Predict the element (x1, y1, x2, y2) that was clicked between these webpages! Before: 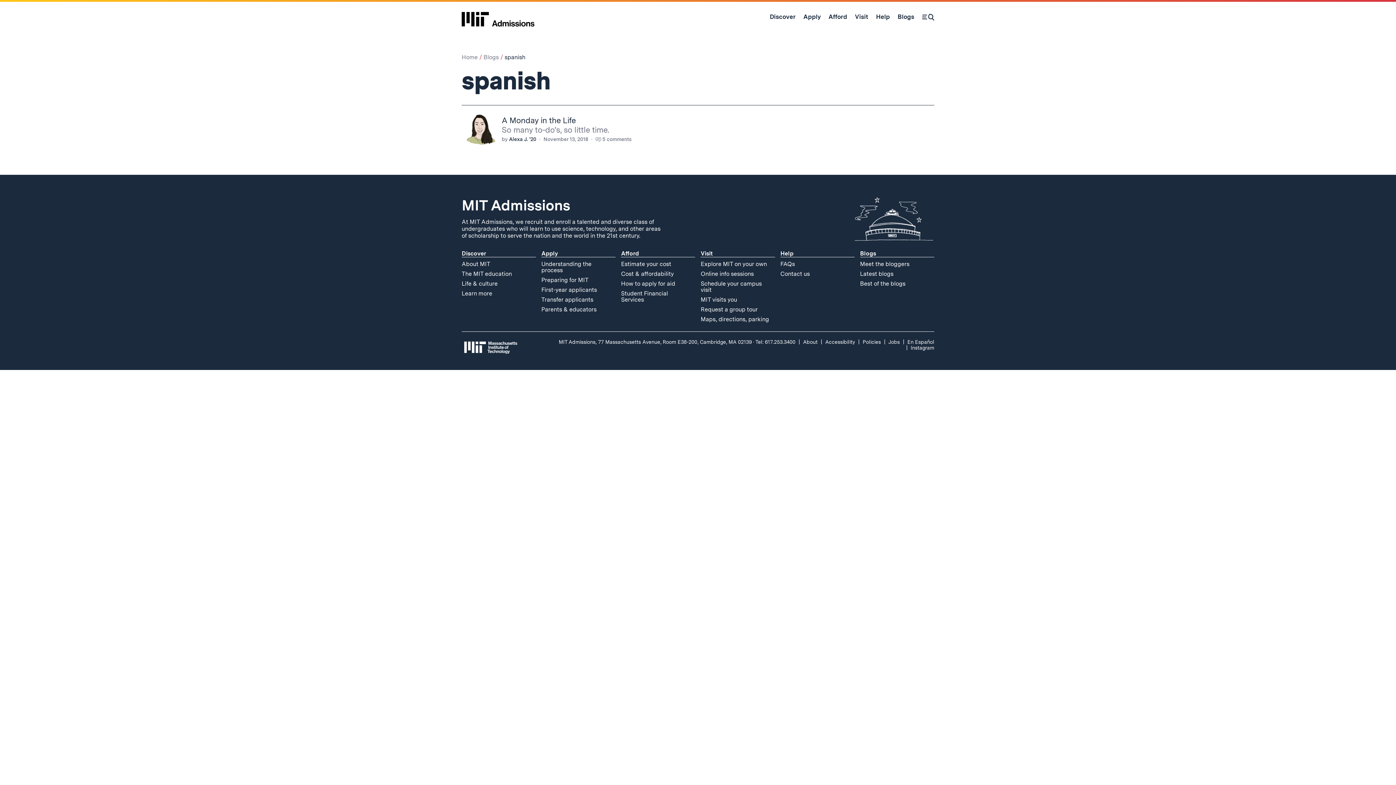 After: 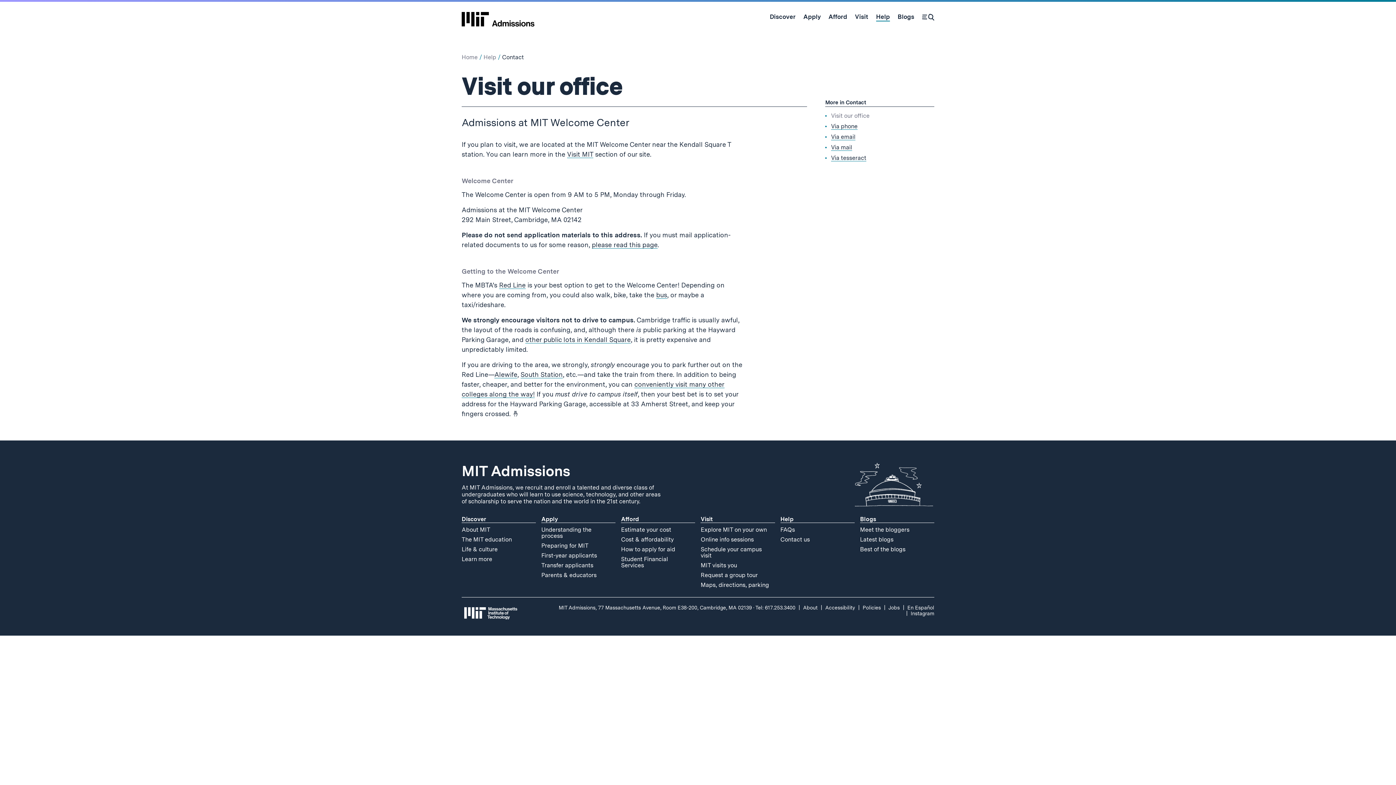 Action: label: Contact us bbox: (780, 269, 854, 278)